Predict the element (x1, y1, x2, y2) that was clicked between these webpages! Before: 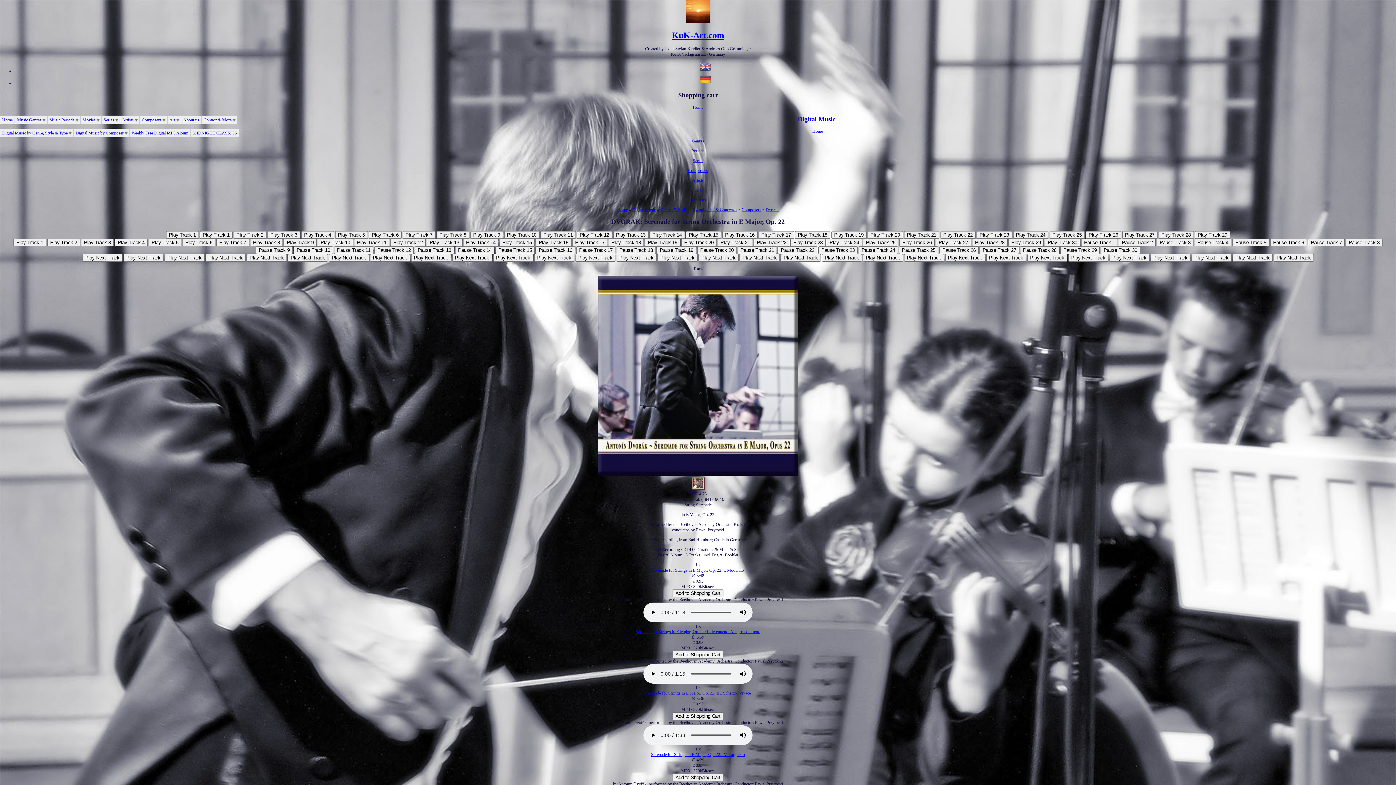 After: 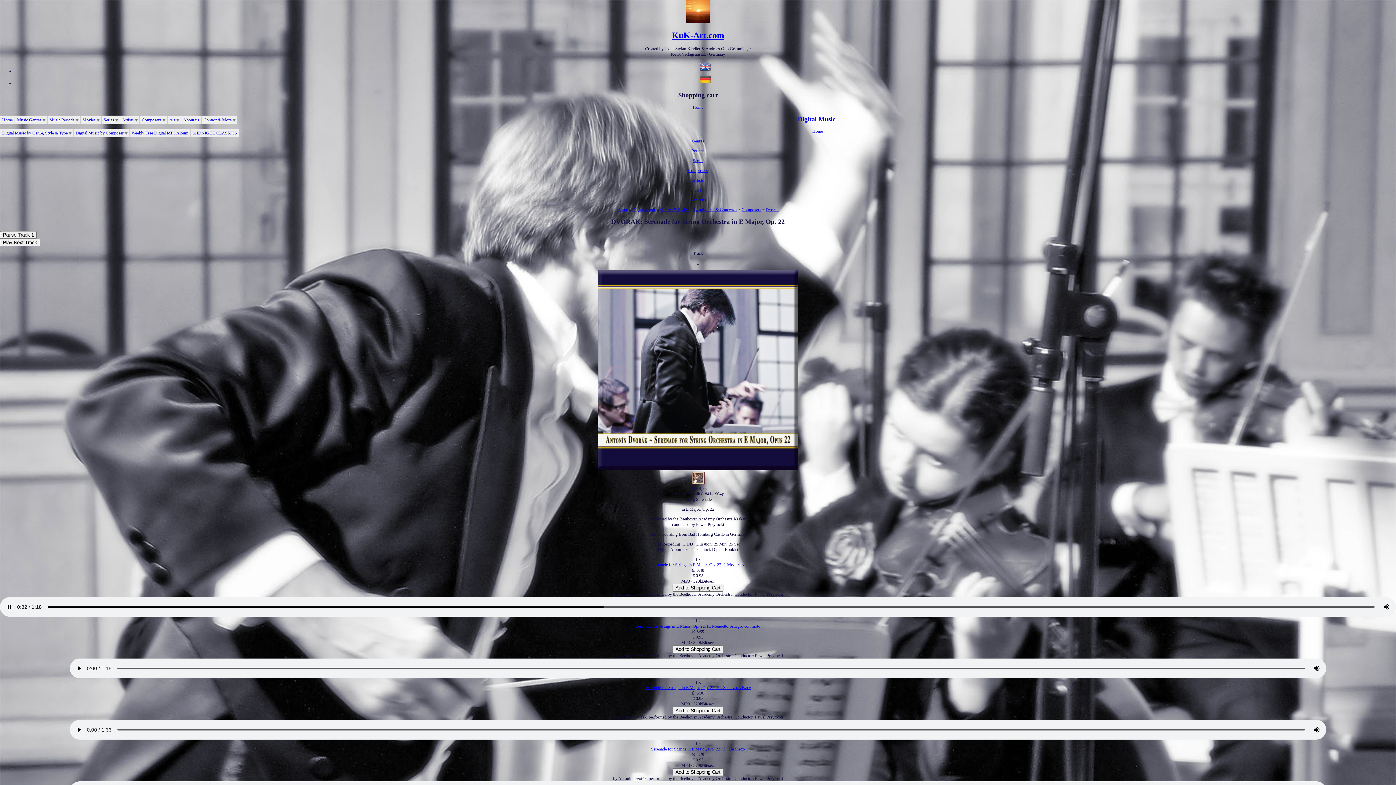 Action: bbox: (1232, 254, 1272, 261) label: Play Next Track